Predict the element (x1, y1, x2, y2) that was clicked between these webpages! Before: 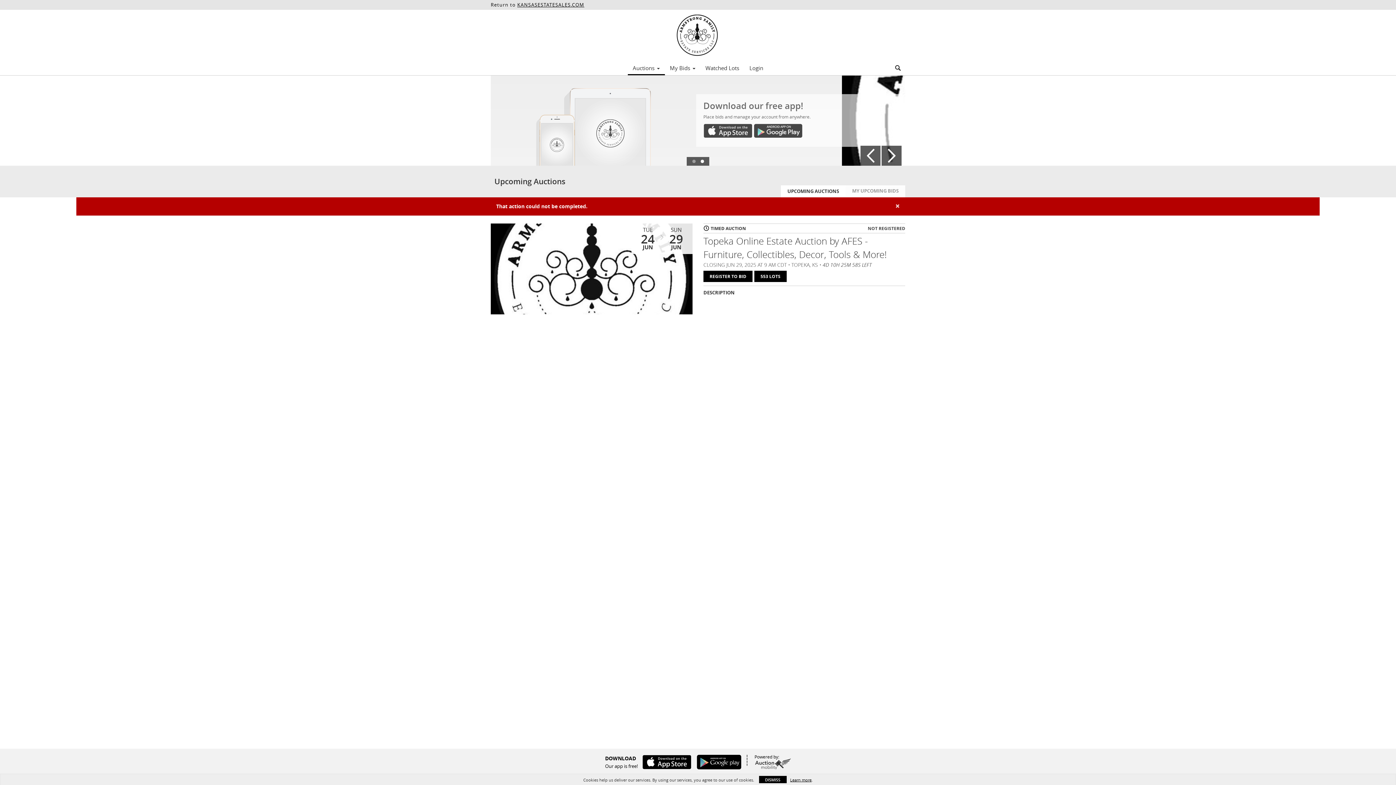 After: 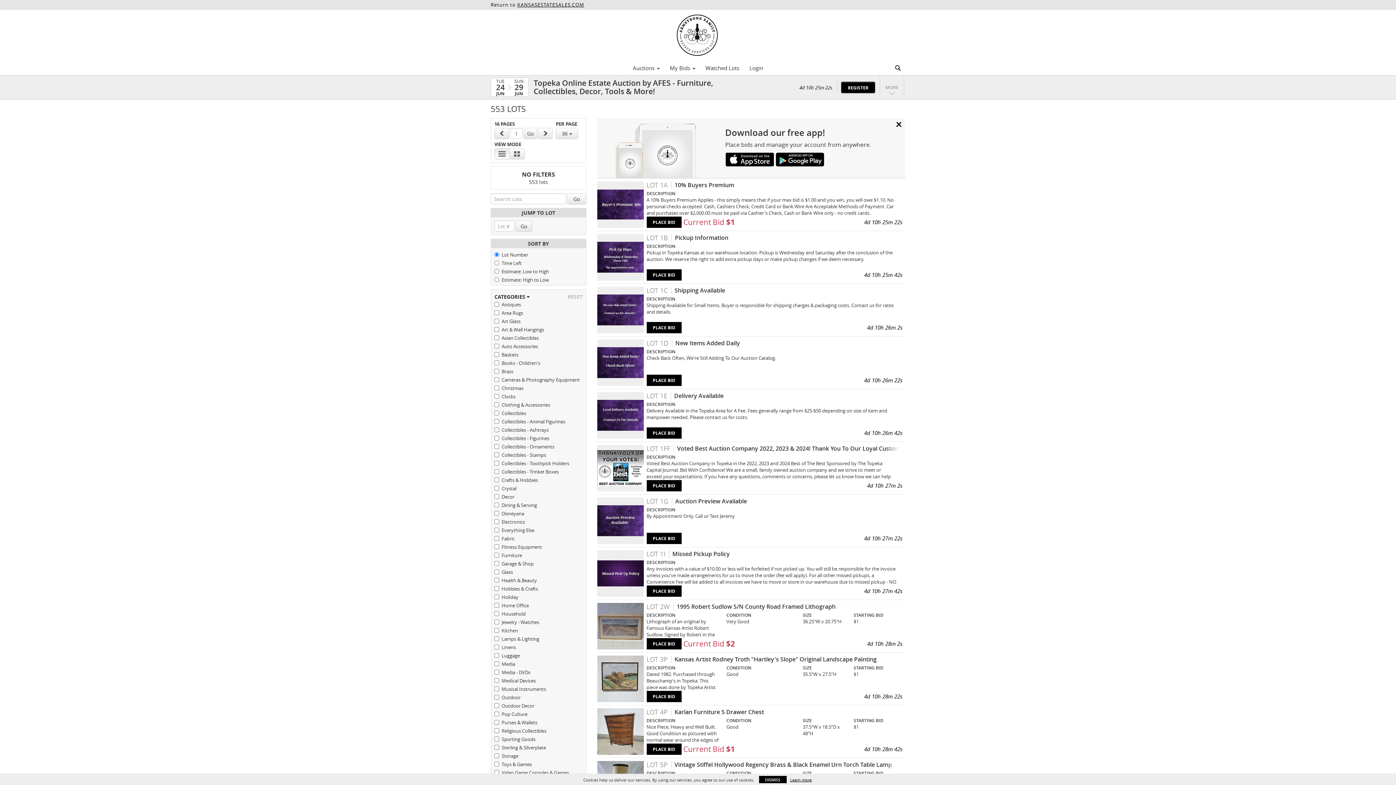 Action: label: 553 LOTS bbox: (754, 270, 786, 282)